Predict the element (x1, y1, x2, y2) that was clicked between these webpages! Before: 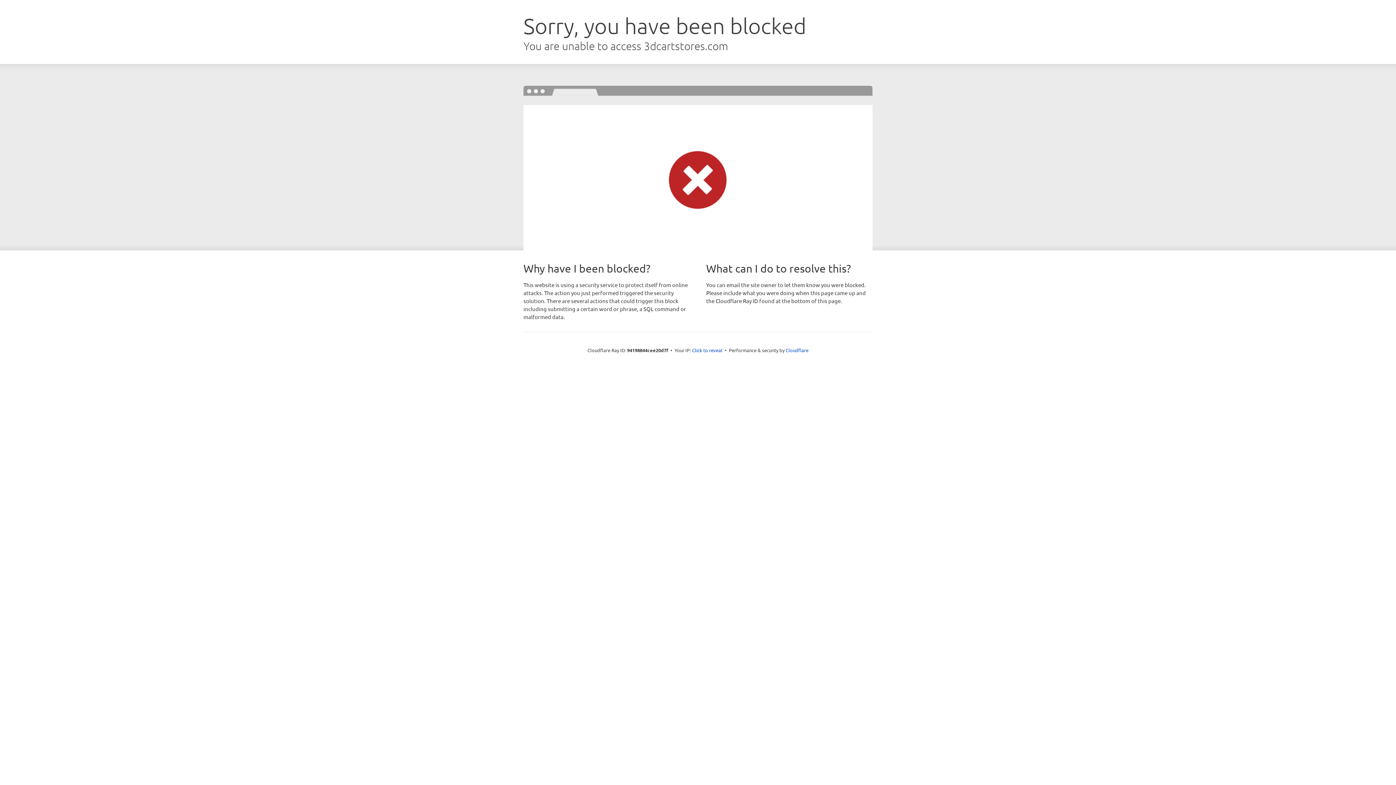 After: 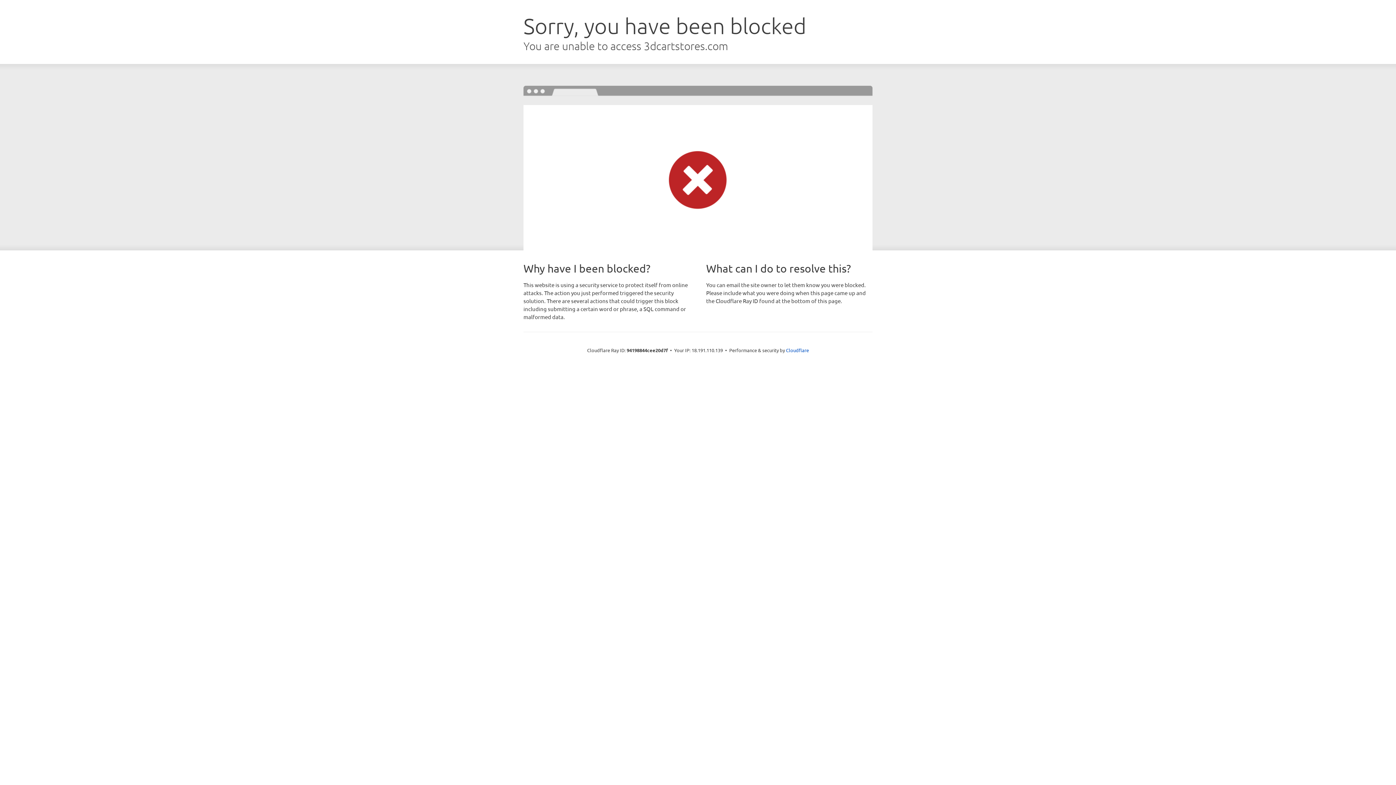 Action: label: Click to reveal bbox: (692, 346, 722, 353)